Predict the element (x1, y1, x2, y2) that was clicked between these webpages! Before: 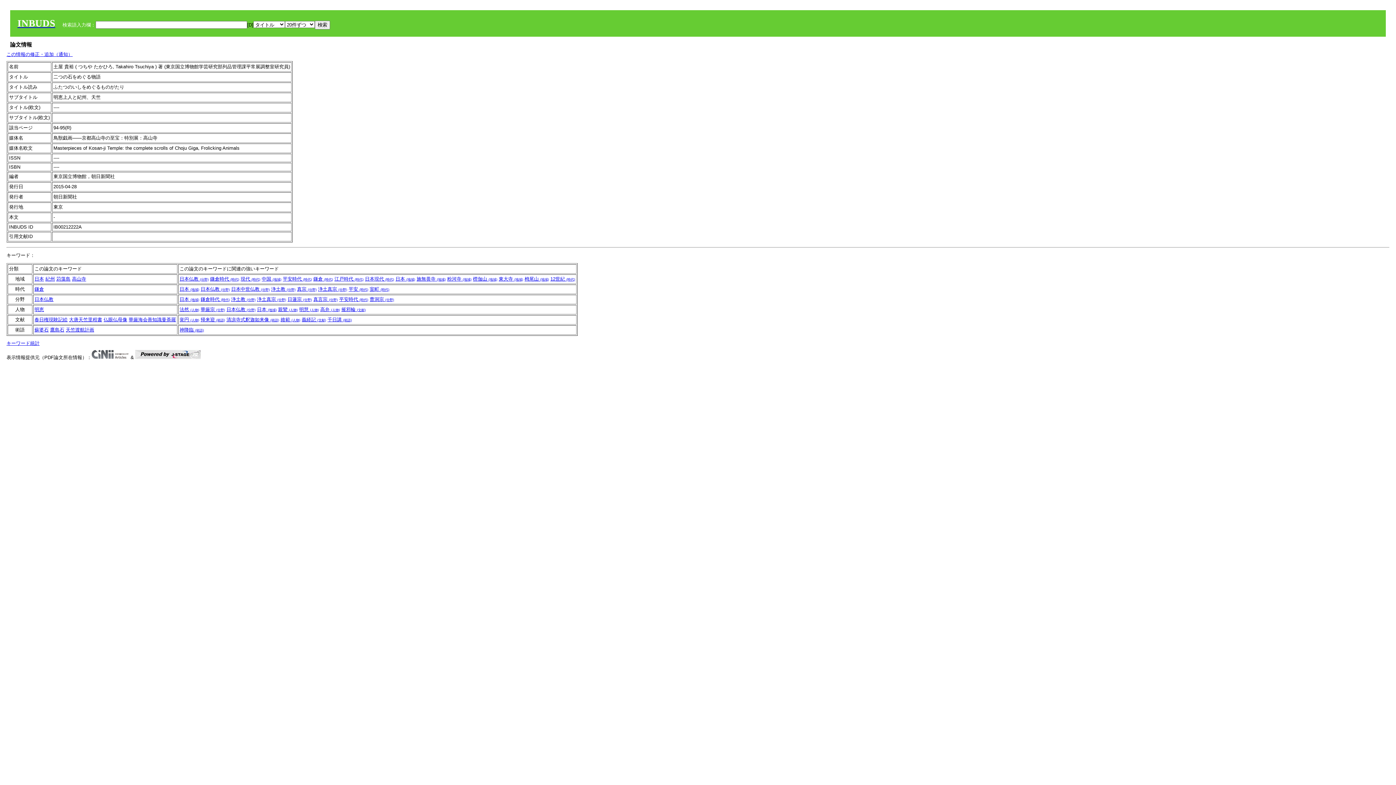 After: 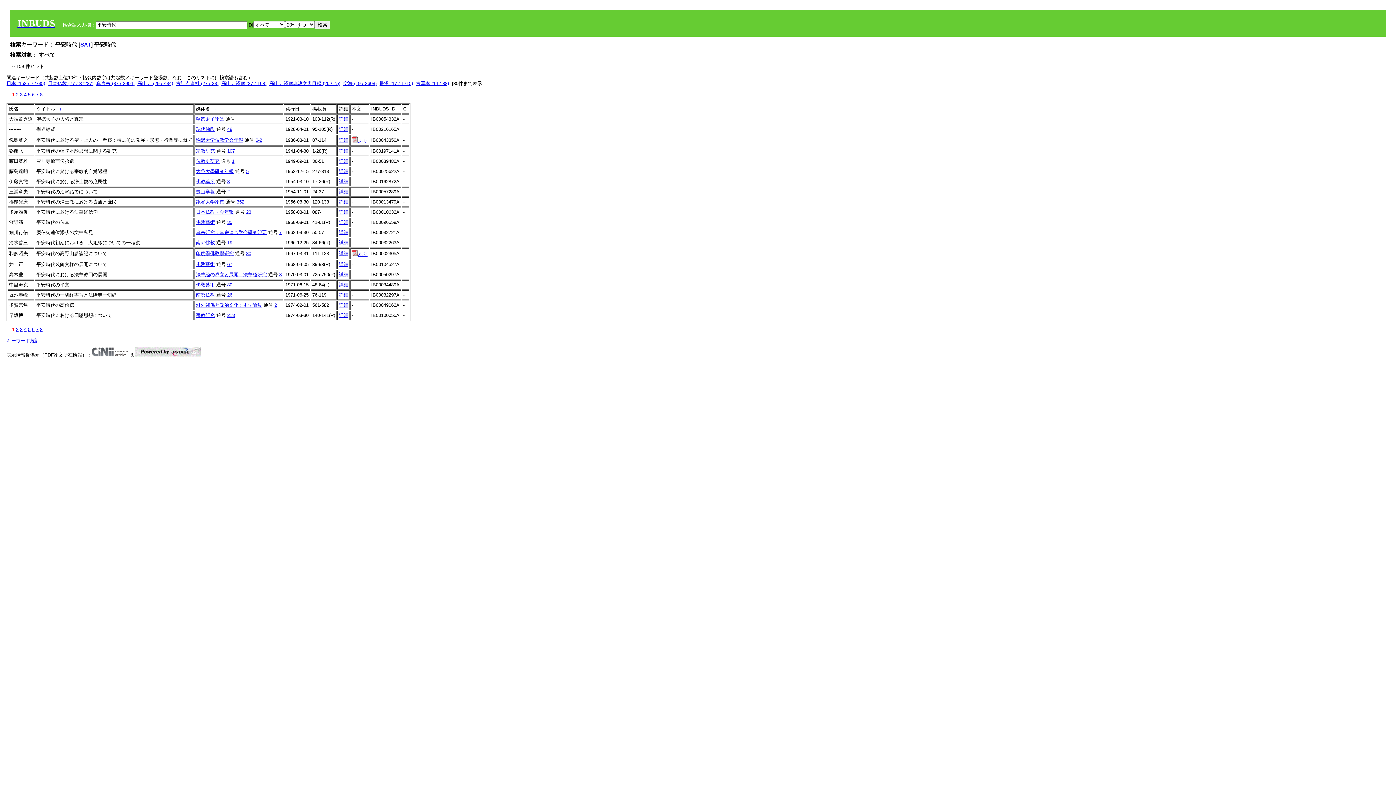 Action: bbox: (339, 296, 368, 302) label: 平安時代 (時代)